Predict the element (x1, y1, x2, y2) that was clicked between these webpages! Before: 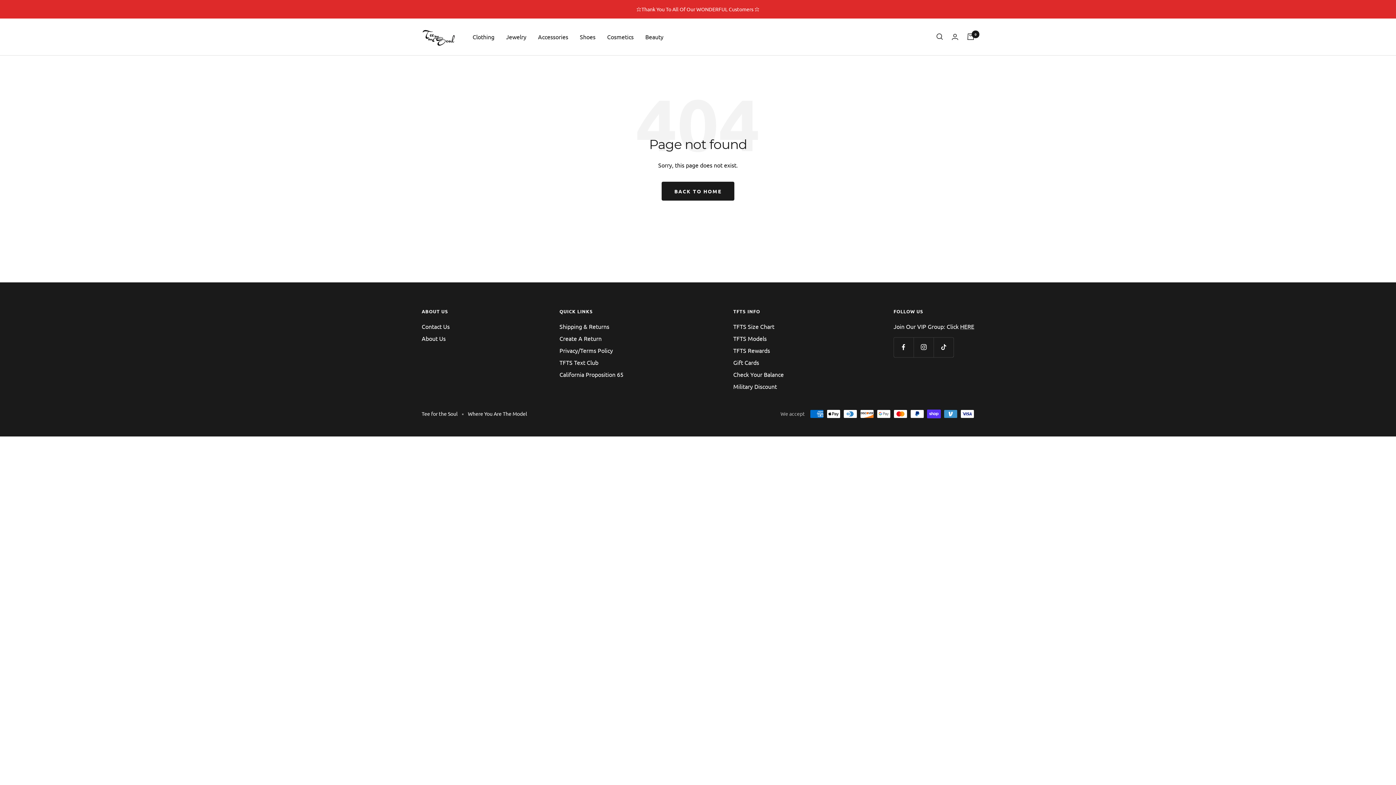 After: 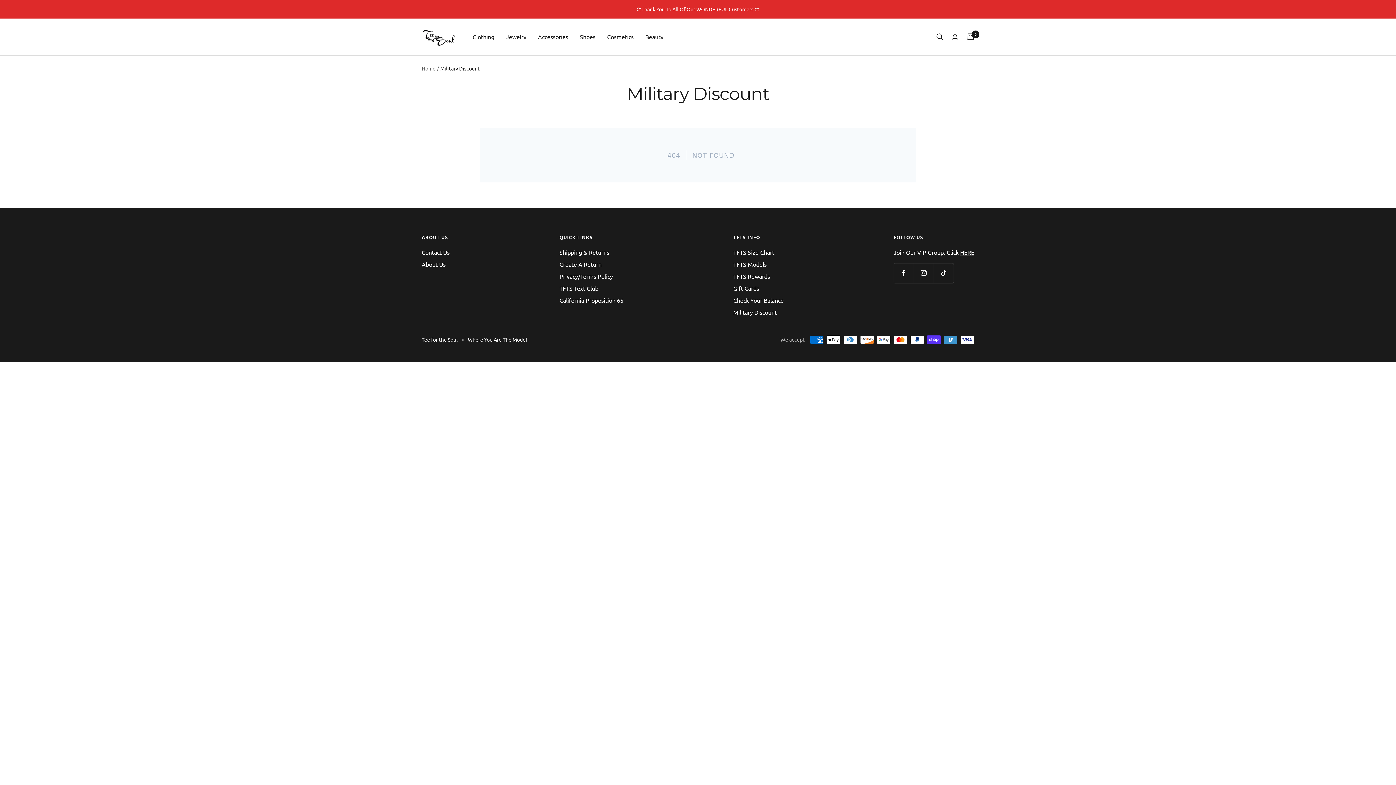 Action: label: Military Discount bbox: (733, 381, 777, 391)